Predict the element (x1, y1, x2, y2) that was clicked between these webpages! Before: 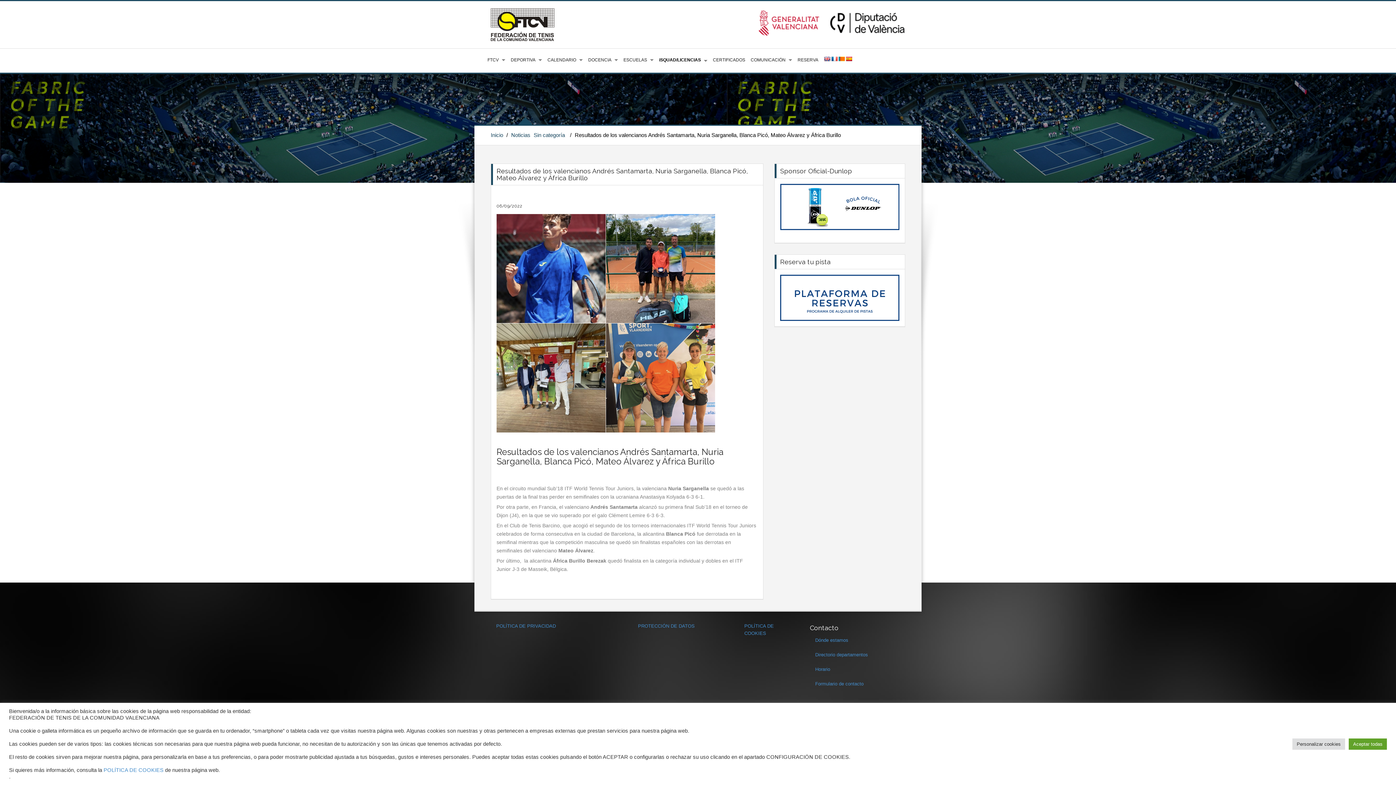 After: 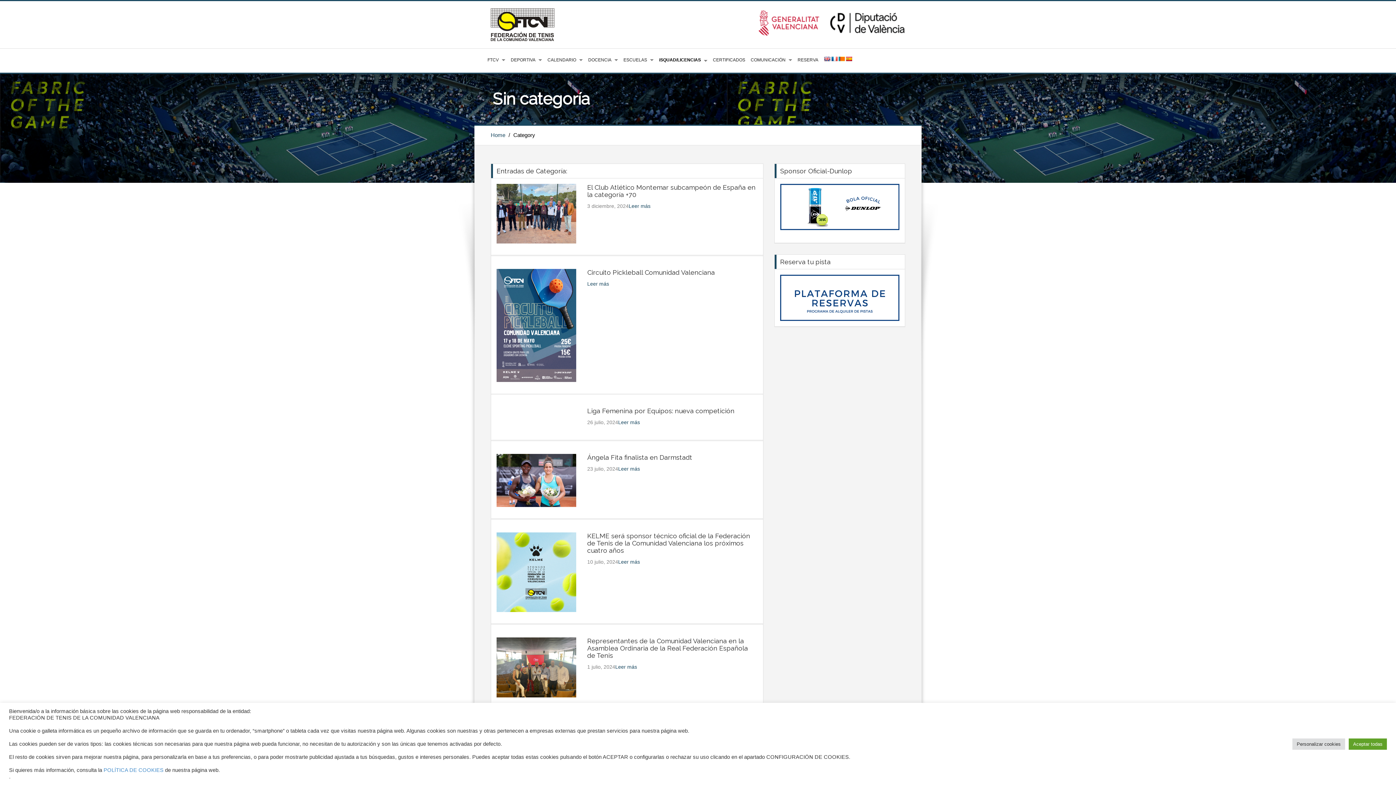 Action: label: Sin categoría bbox: (533, 132, 565, 138)